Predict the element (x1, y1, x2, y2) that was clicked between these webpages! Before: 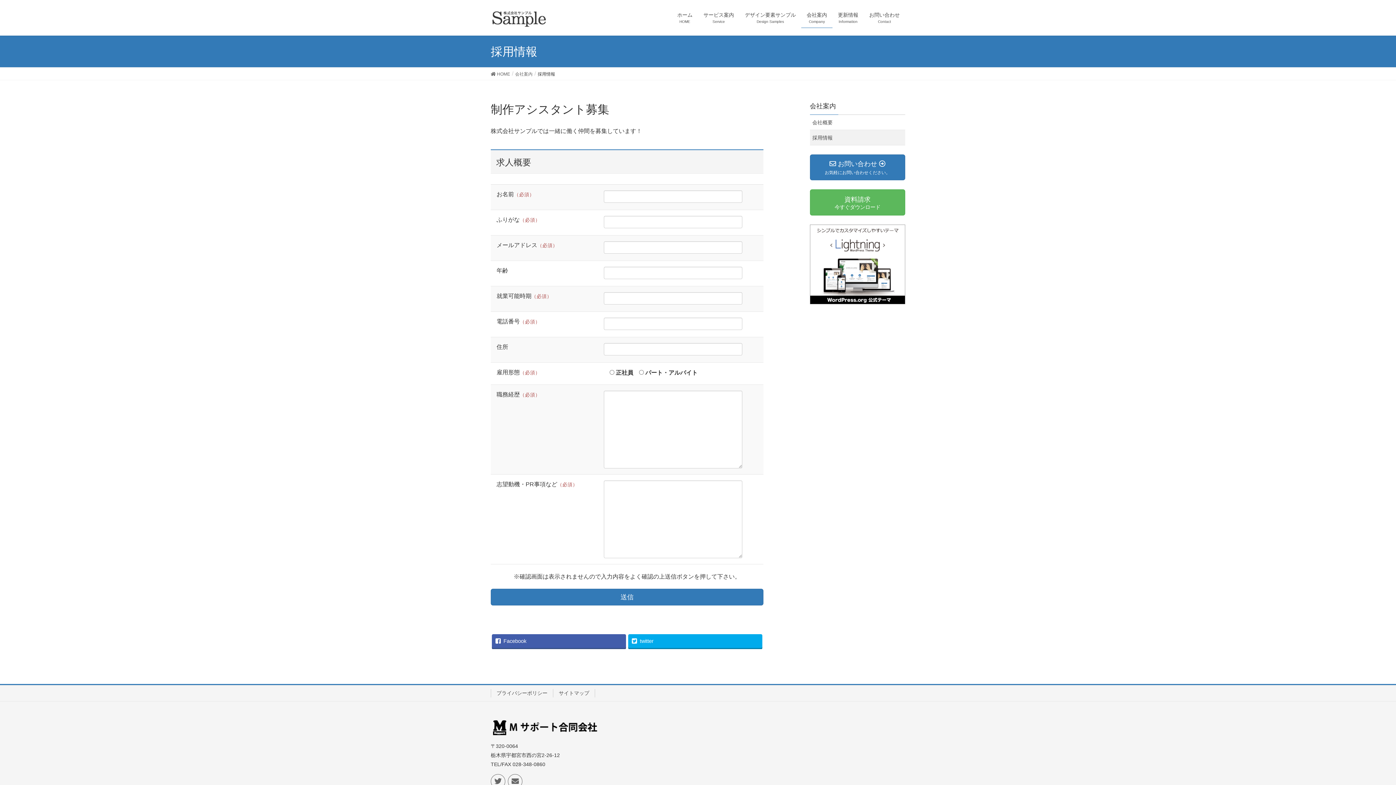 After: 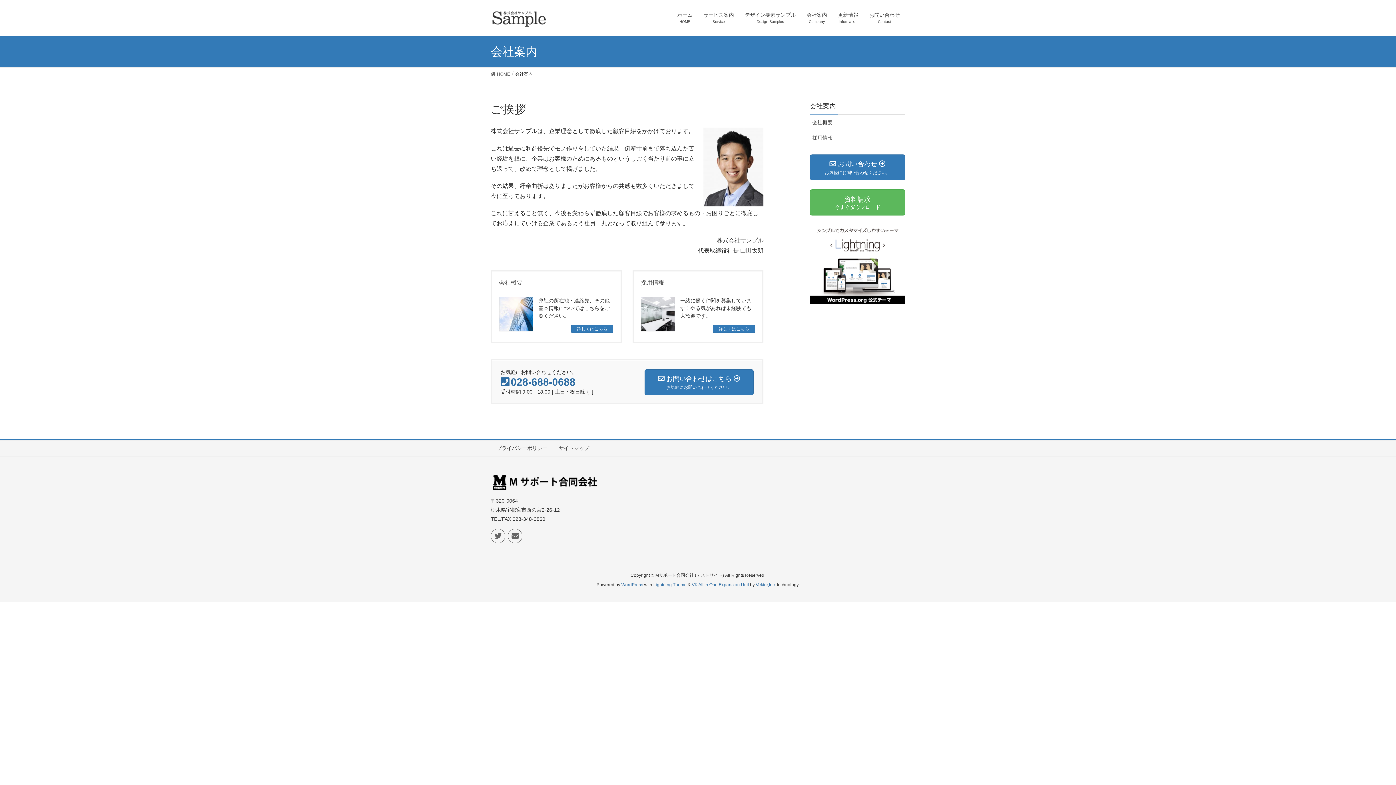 Action: label: 会社案内 bbox: (515, 70, 532, 77)